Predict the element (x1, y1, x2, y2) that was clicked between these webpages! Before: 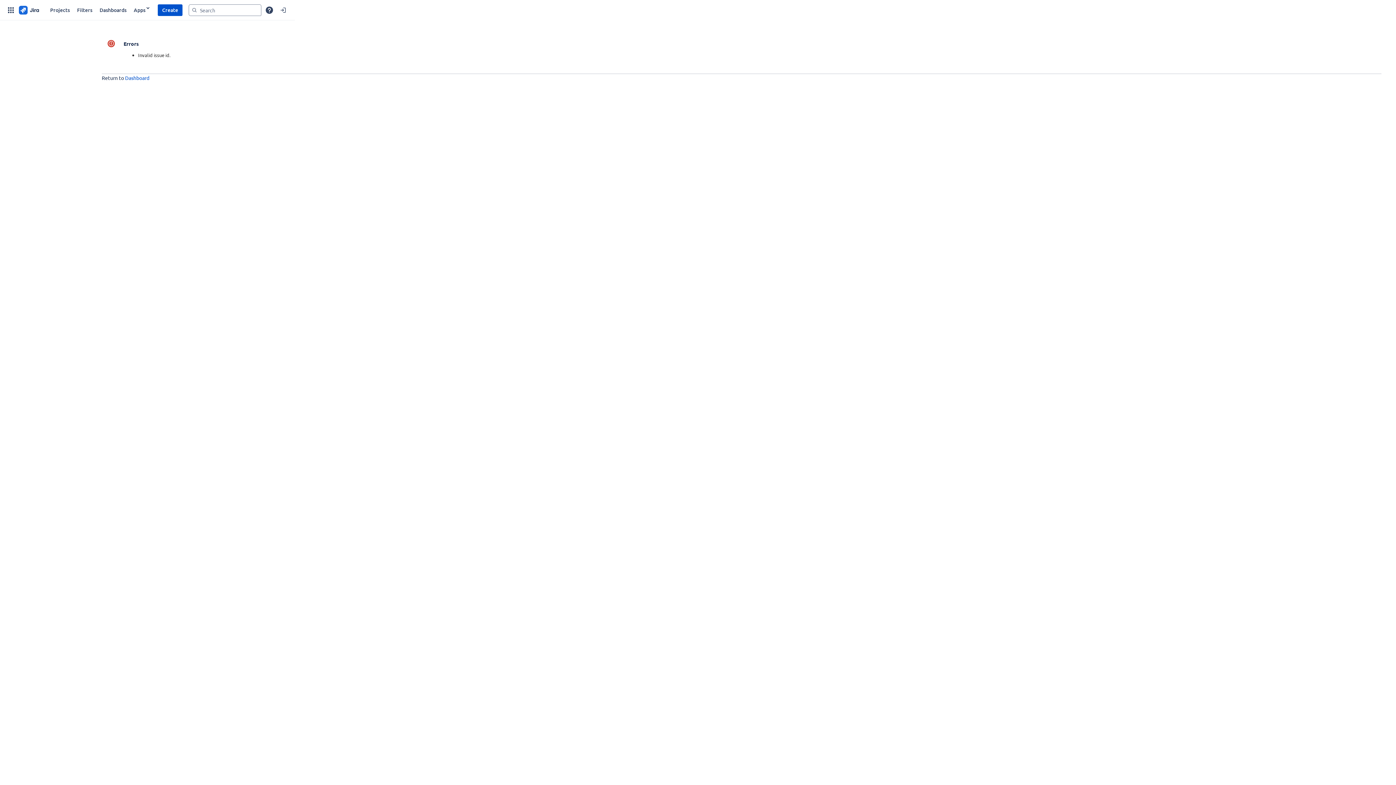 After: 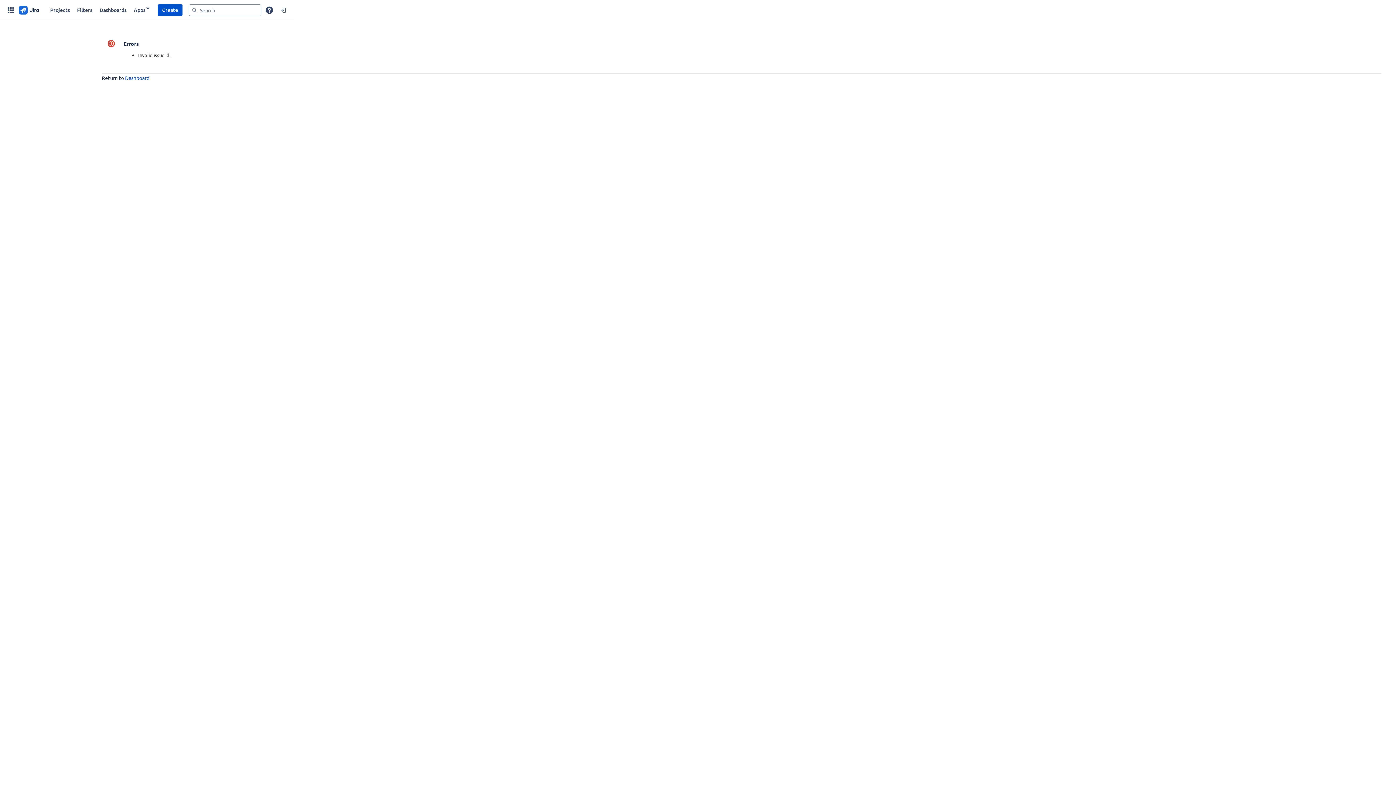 Action: bbox: (125, 74, 149, 81) label: Dashboard